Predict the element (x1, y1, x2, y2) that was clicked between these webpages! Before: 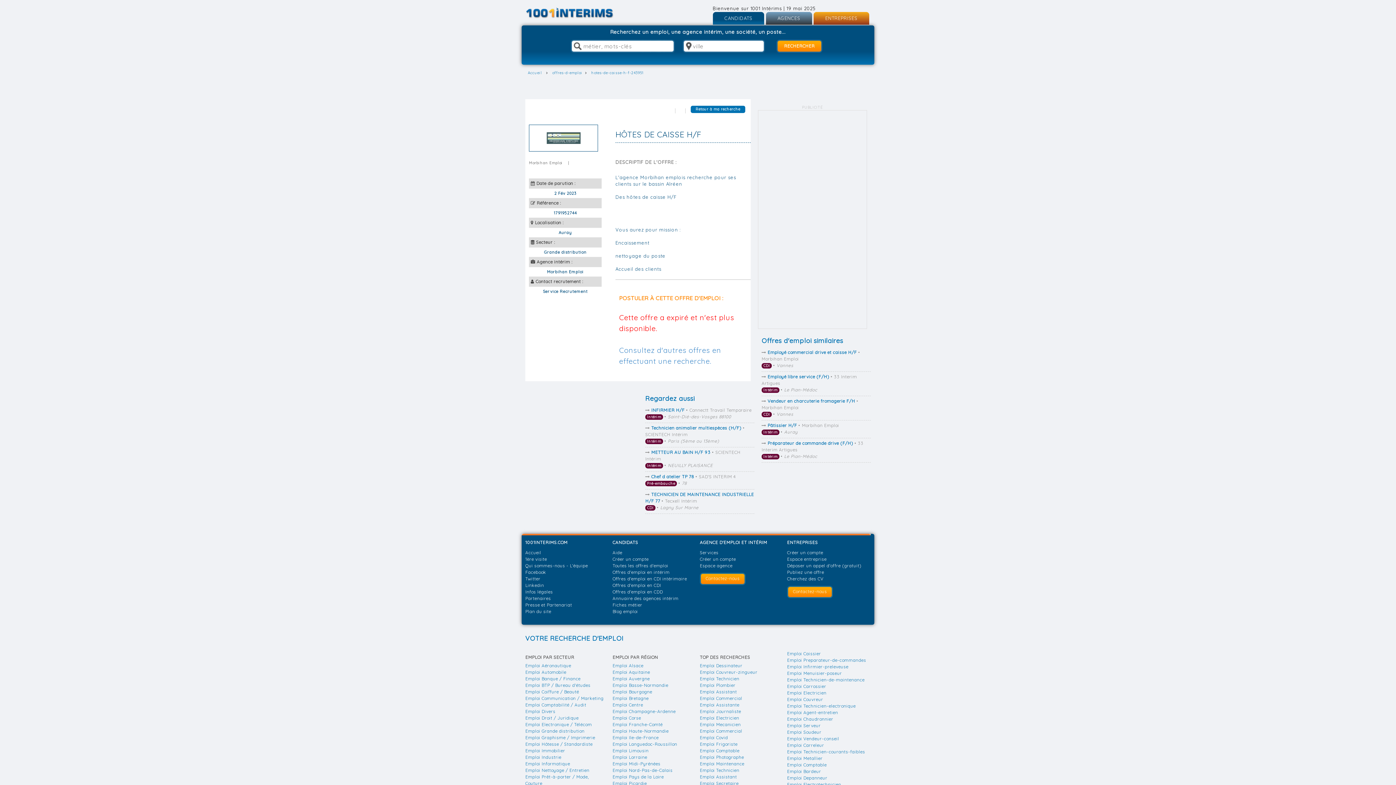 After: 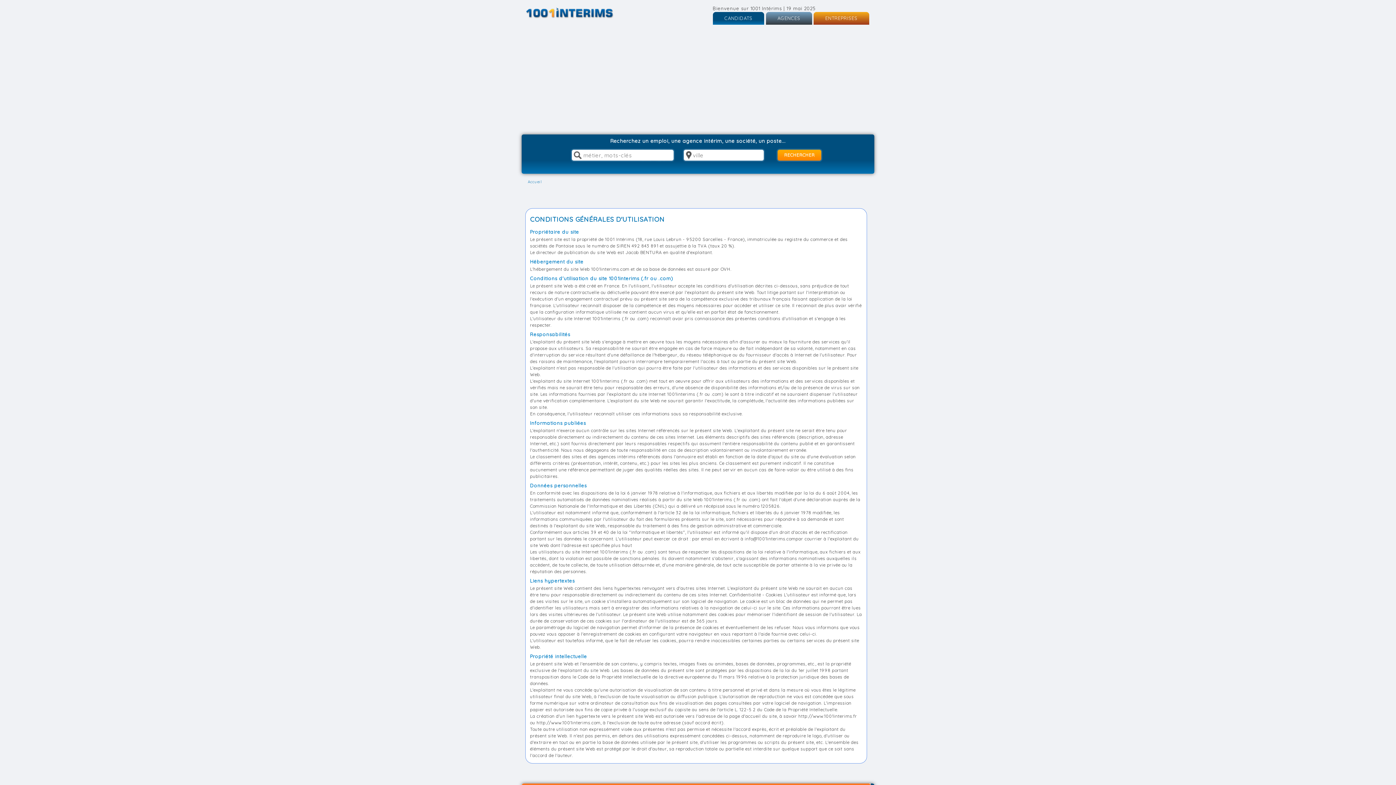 Action: label: Infos légales bbox: (525, 589, 553, 594)